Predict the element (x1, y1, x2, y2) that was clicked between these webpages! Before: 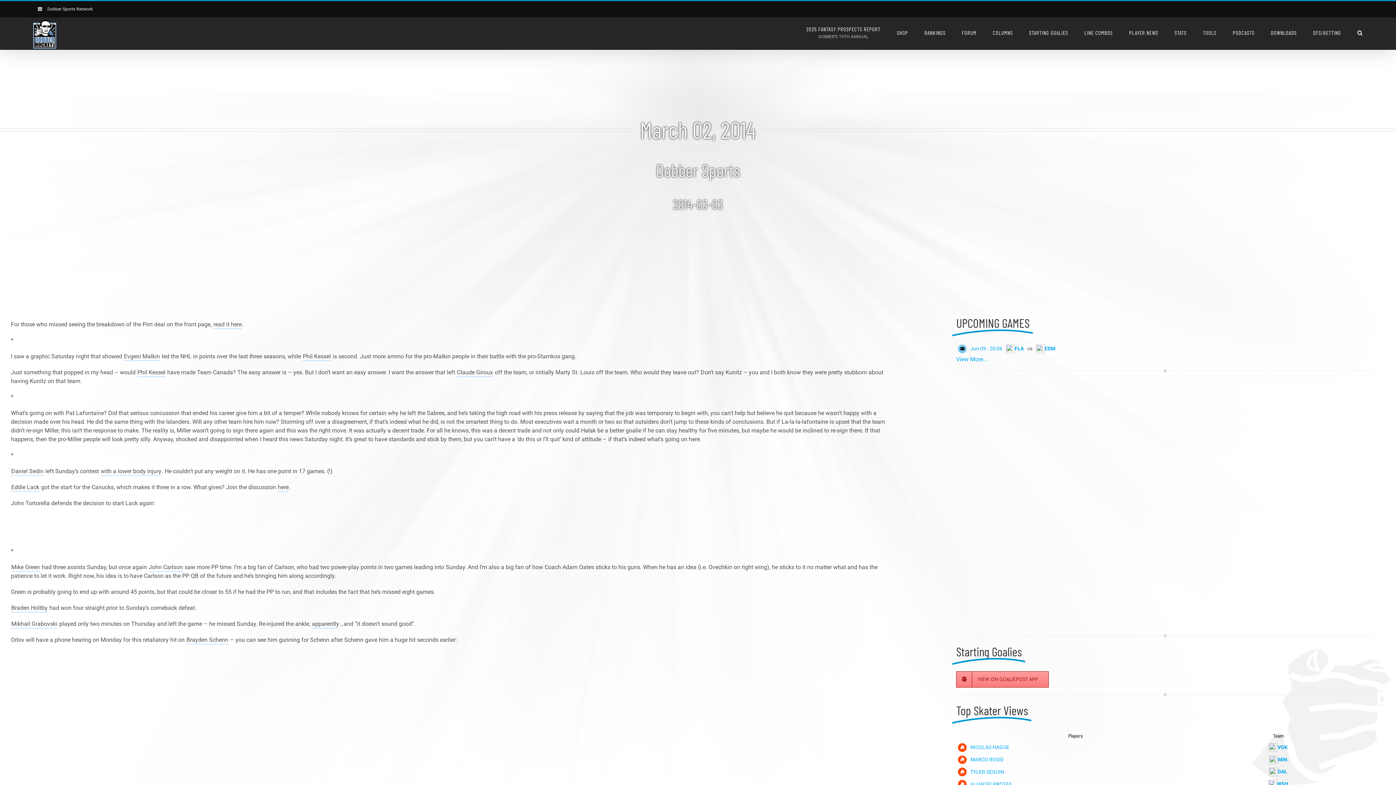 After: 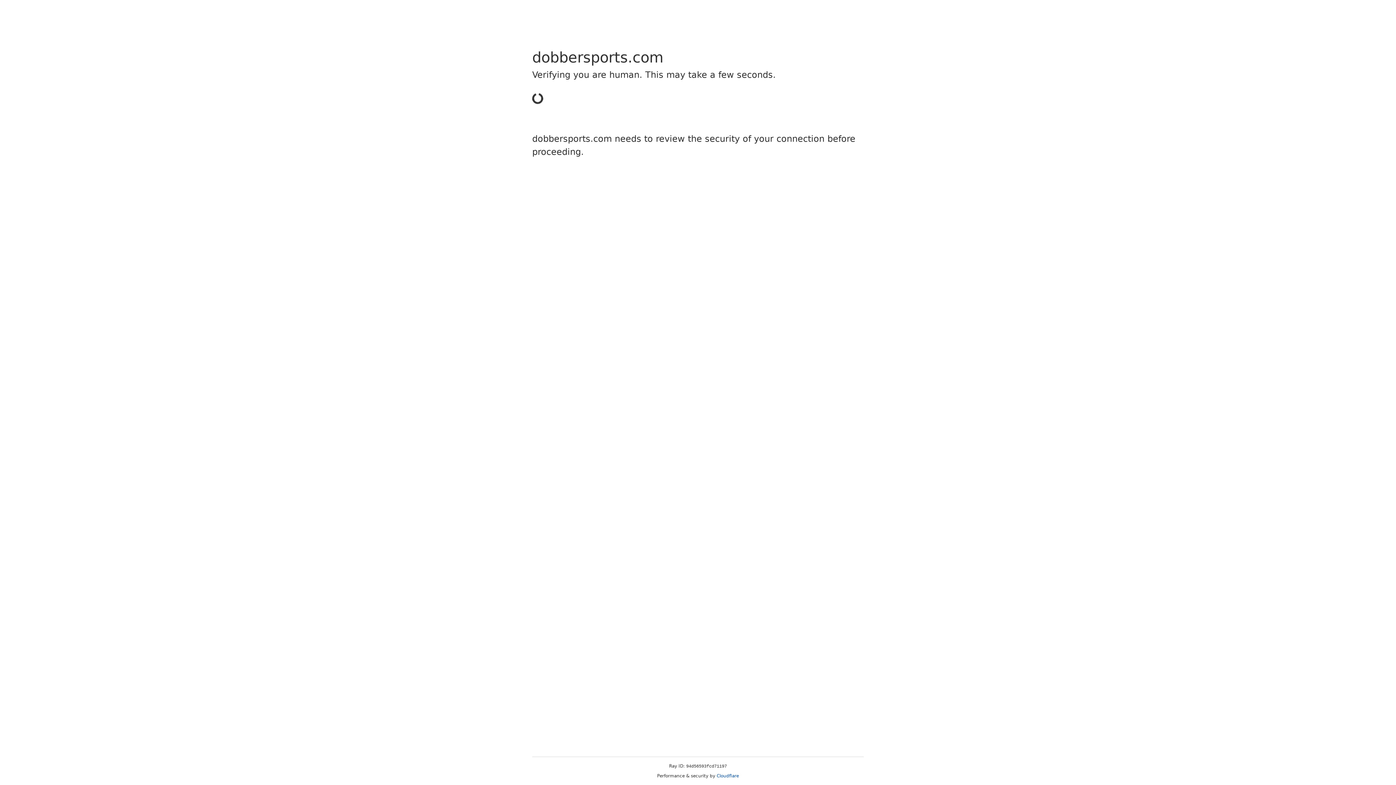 Action: bbox: (897, 17, 908, 48) label: SHOP